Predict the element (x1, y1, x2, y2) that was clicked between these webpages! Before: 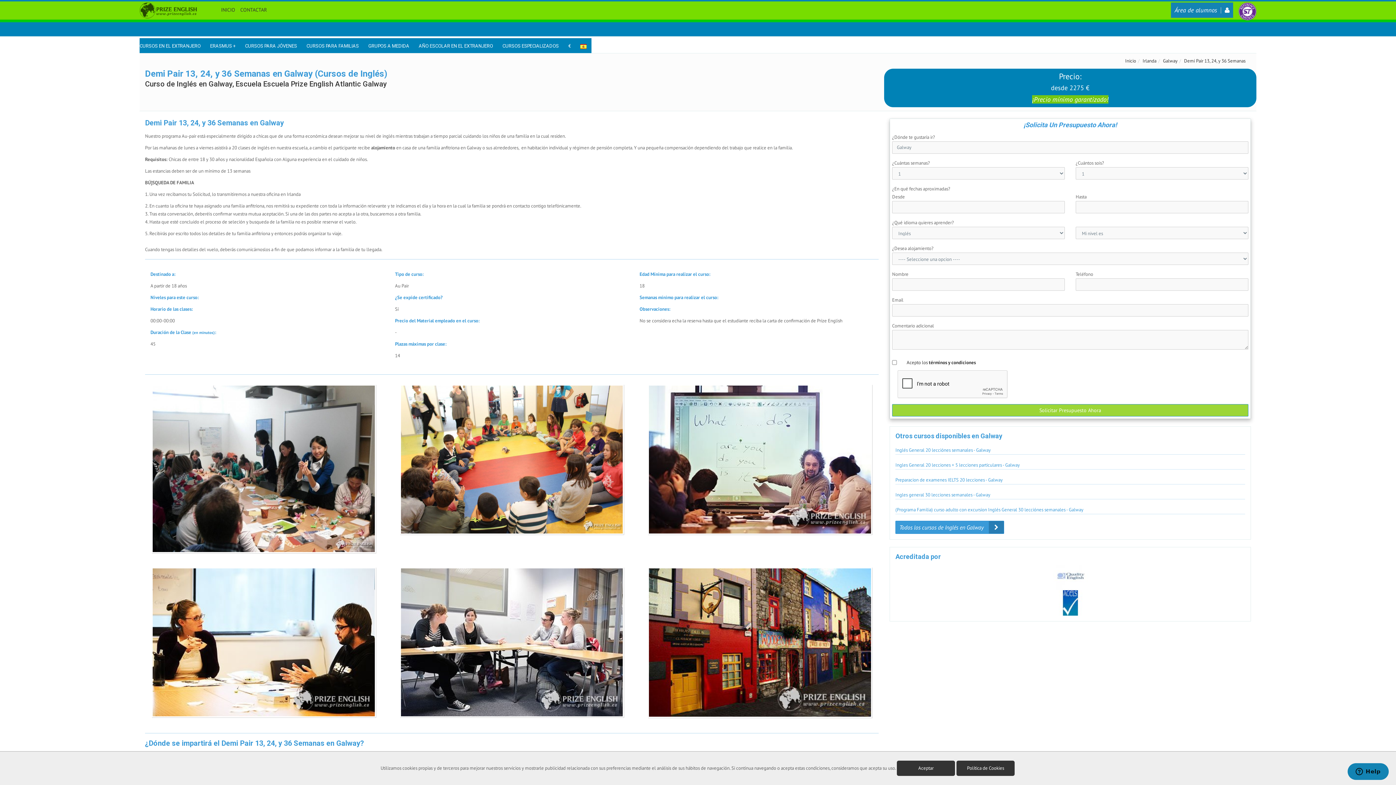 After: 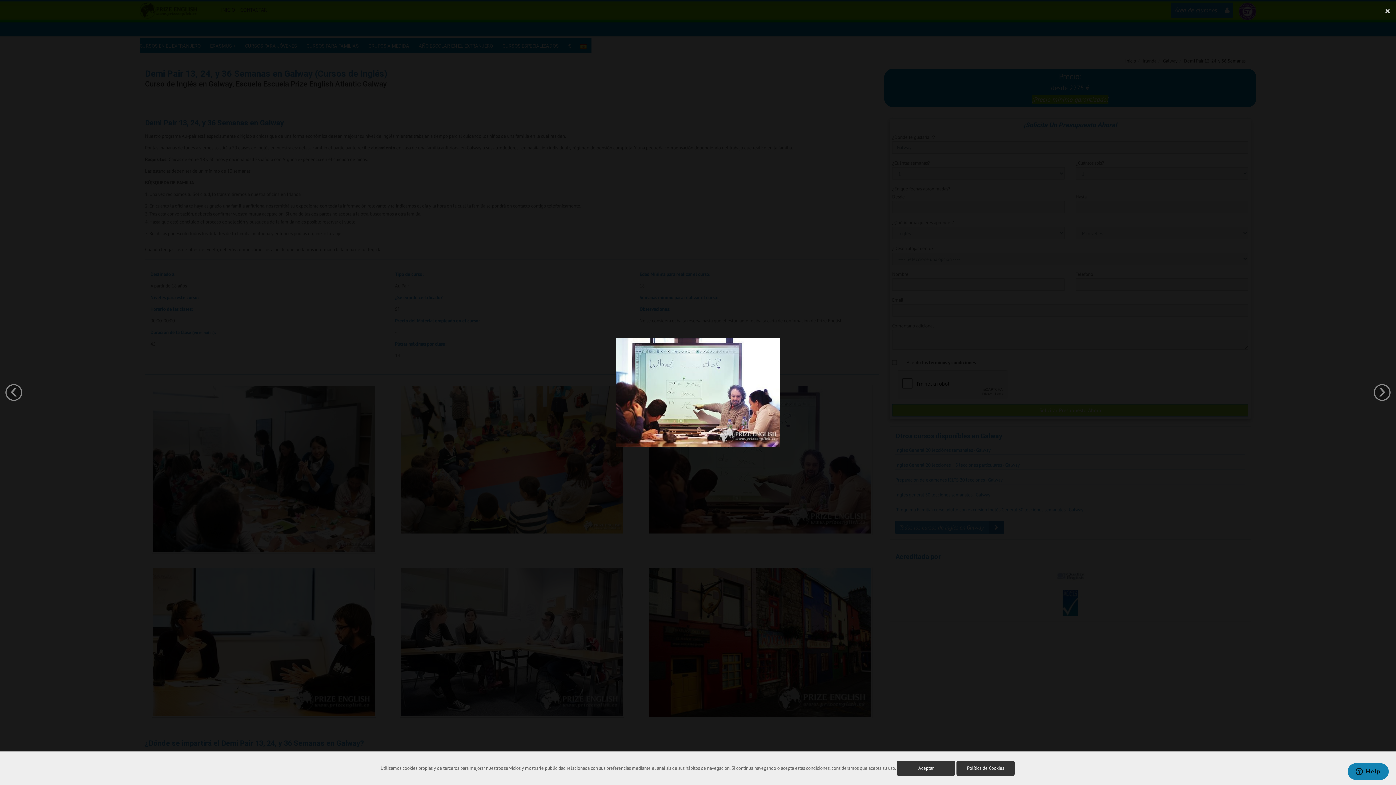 Action: bbox: (641, 380, 878, 539)